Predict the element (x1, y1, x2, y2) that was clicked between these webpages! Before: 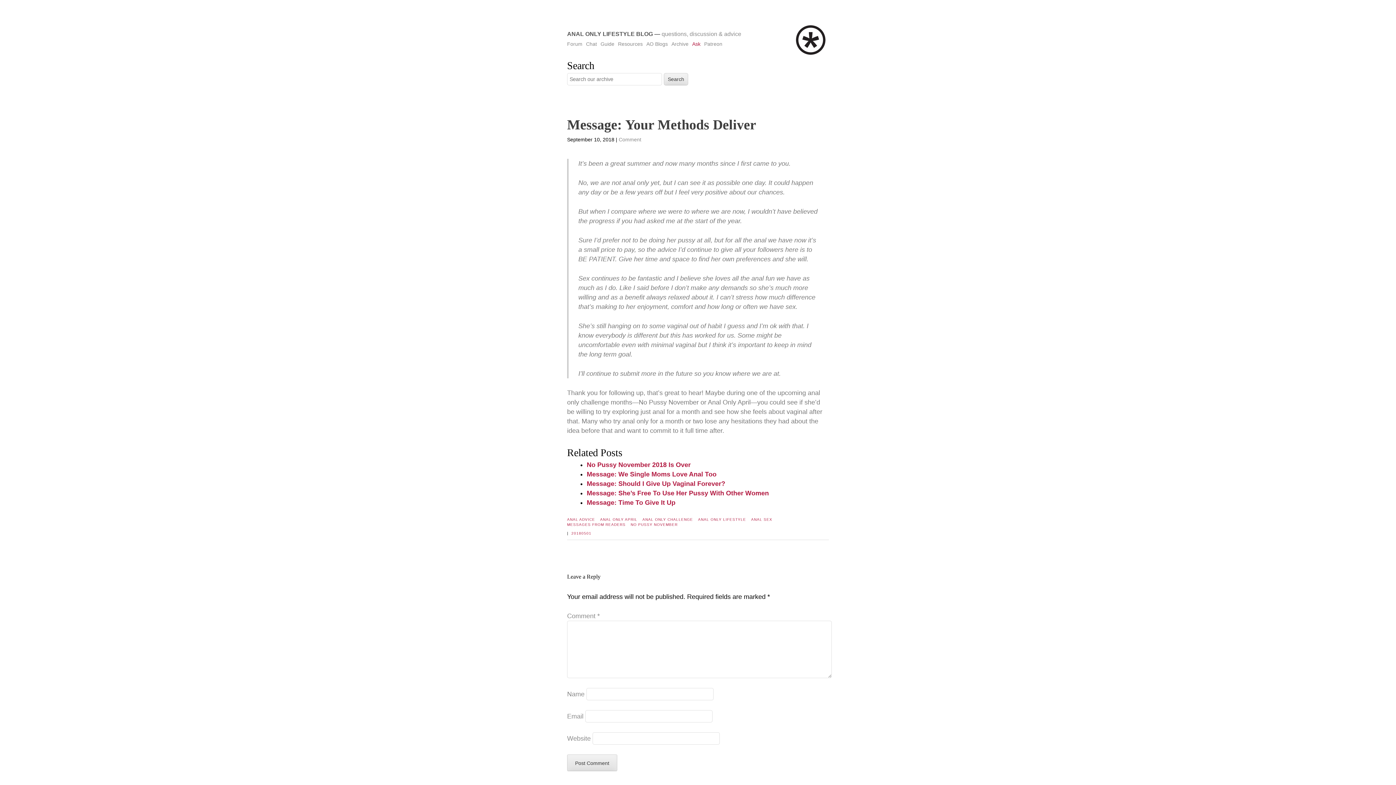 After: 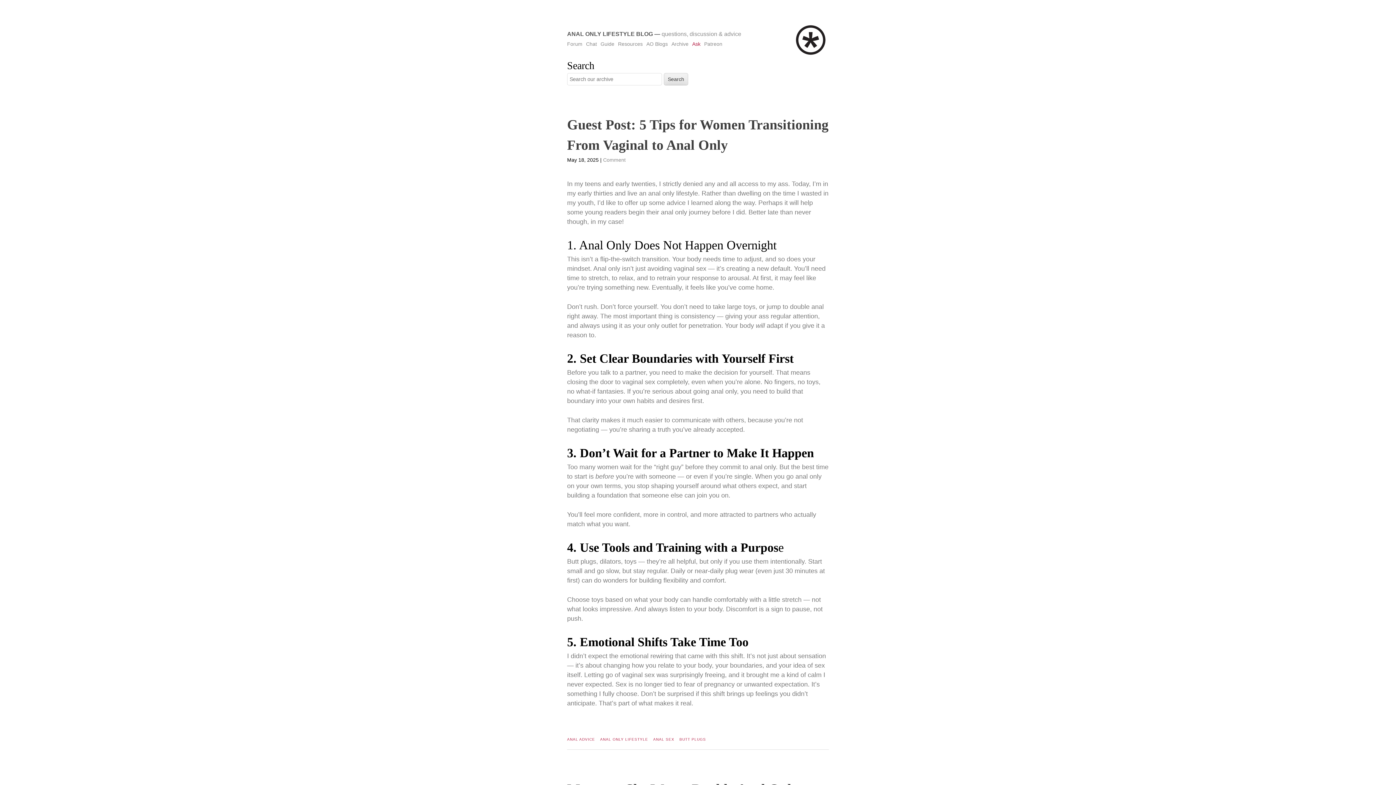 Action: label: ANAL ONLY LIFESTYLE BLOG bbox: (567, 30, 653, 37)